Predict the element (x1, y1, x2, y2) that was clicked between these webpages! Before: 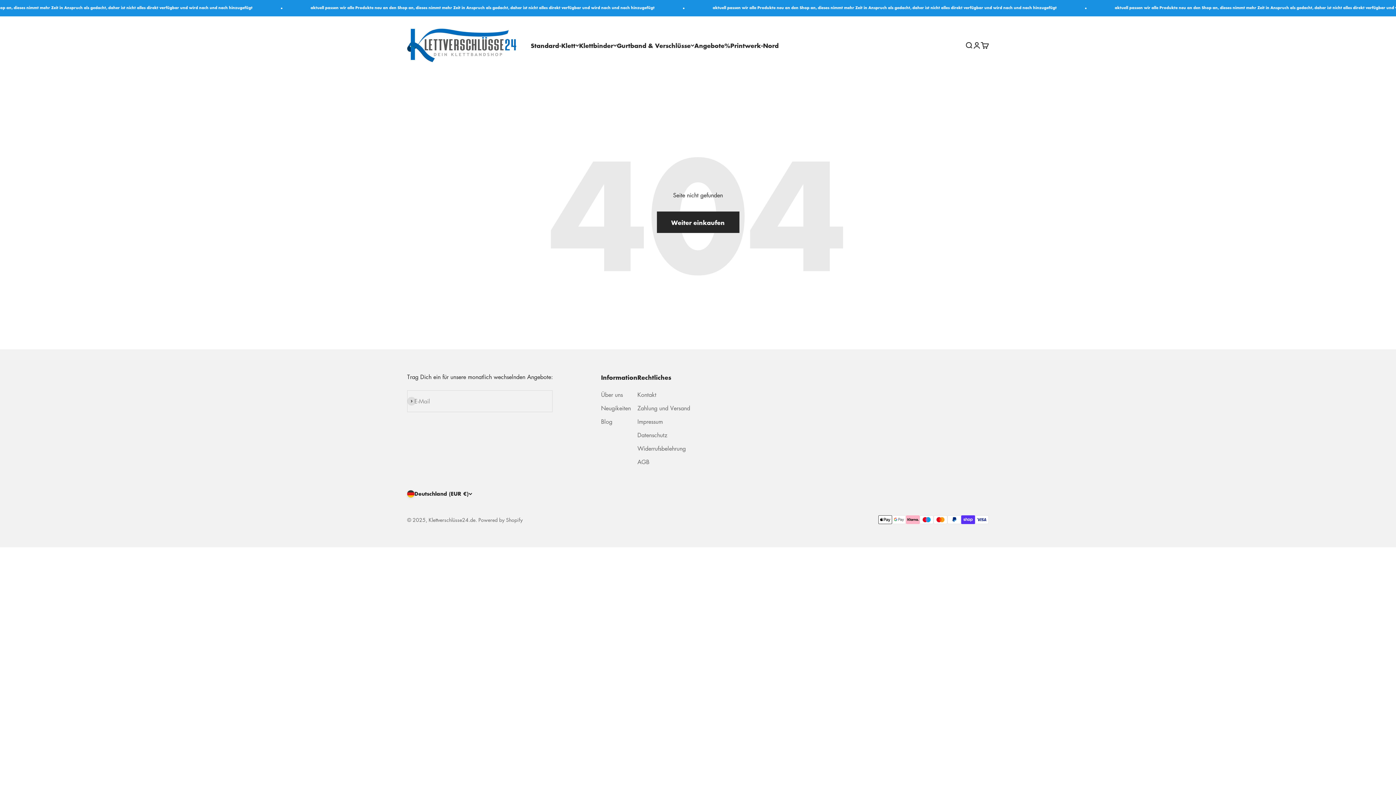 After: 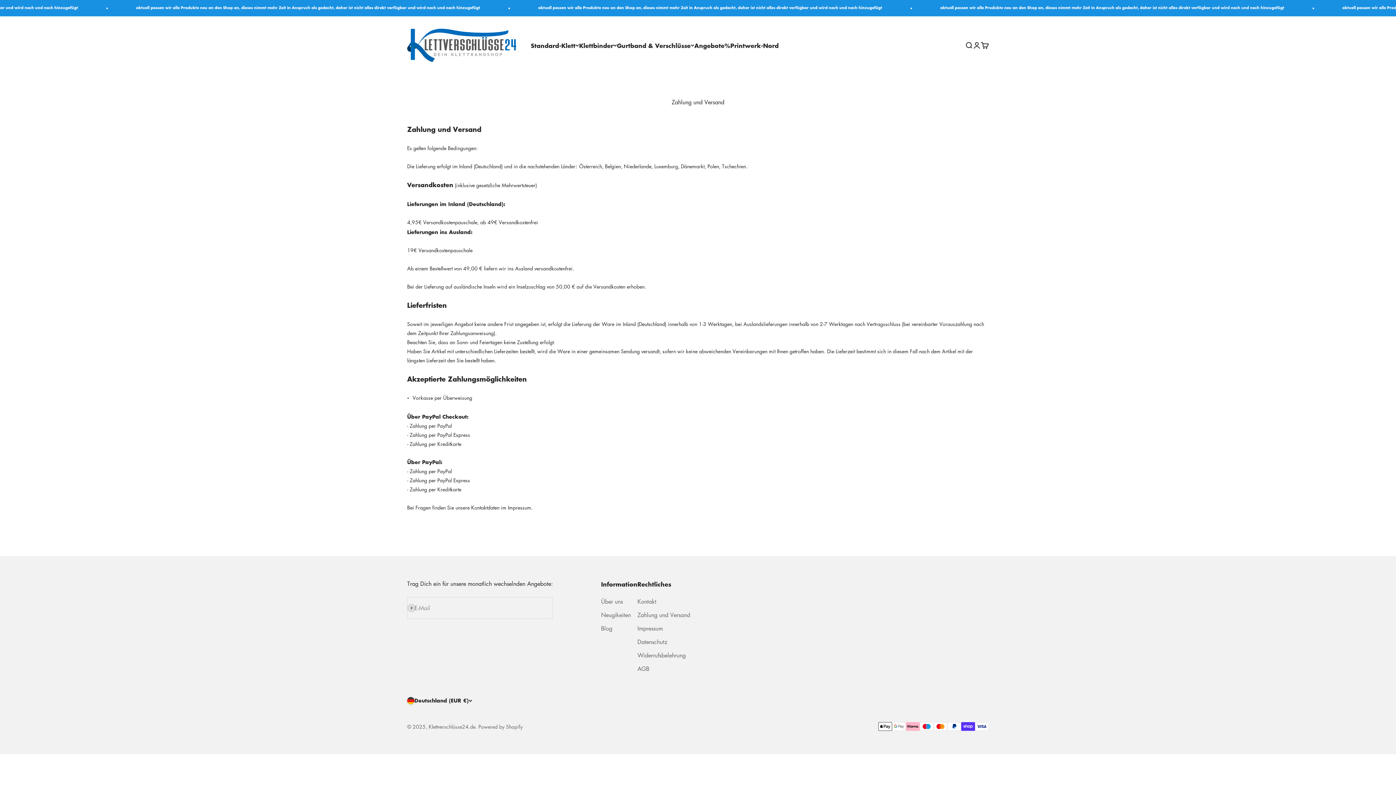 Action: label: Zahlung und Versand bbox: (637, 404, 690, 413)